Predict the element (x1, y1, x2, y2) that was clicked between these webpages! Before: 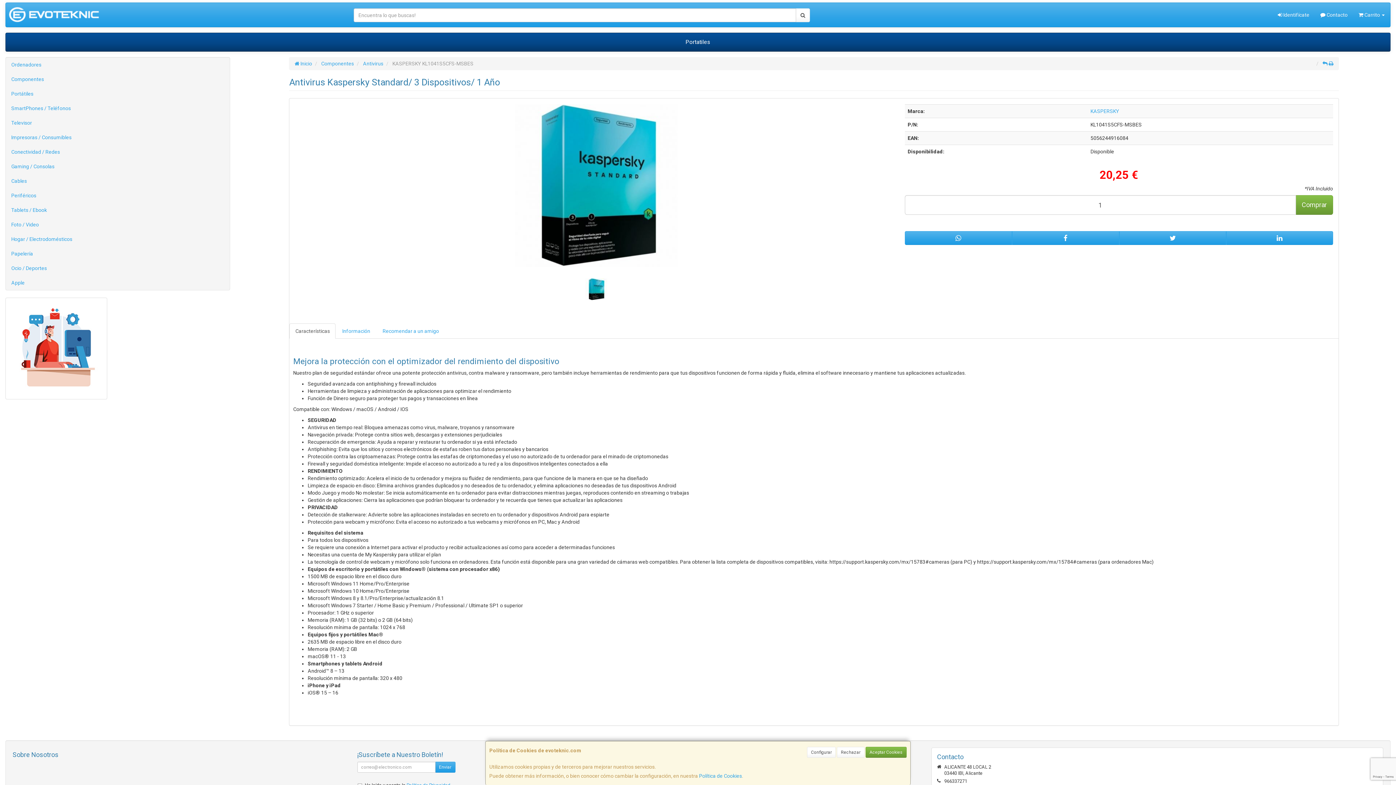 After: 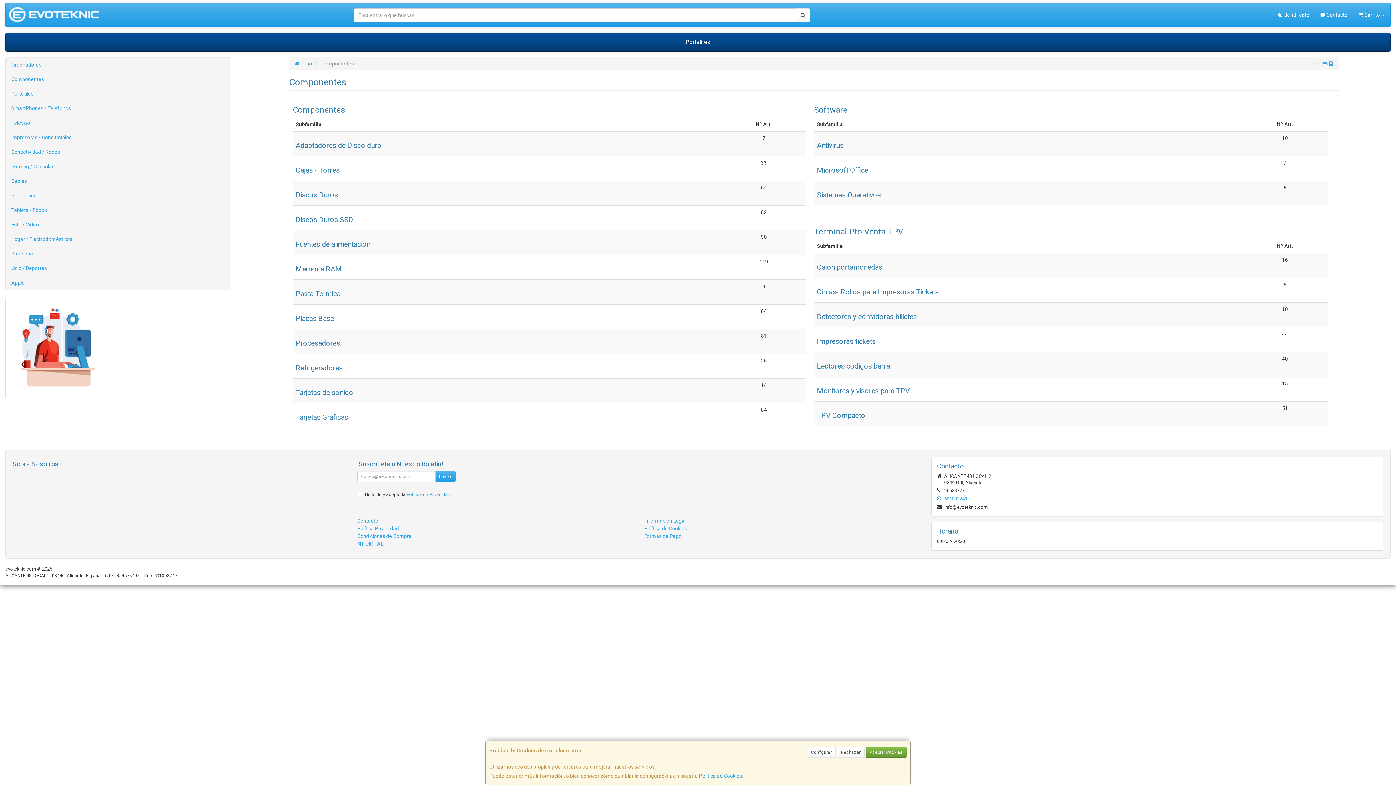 Action: bbox: (5, 72, 229, 86) label: Componentes